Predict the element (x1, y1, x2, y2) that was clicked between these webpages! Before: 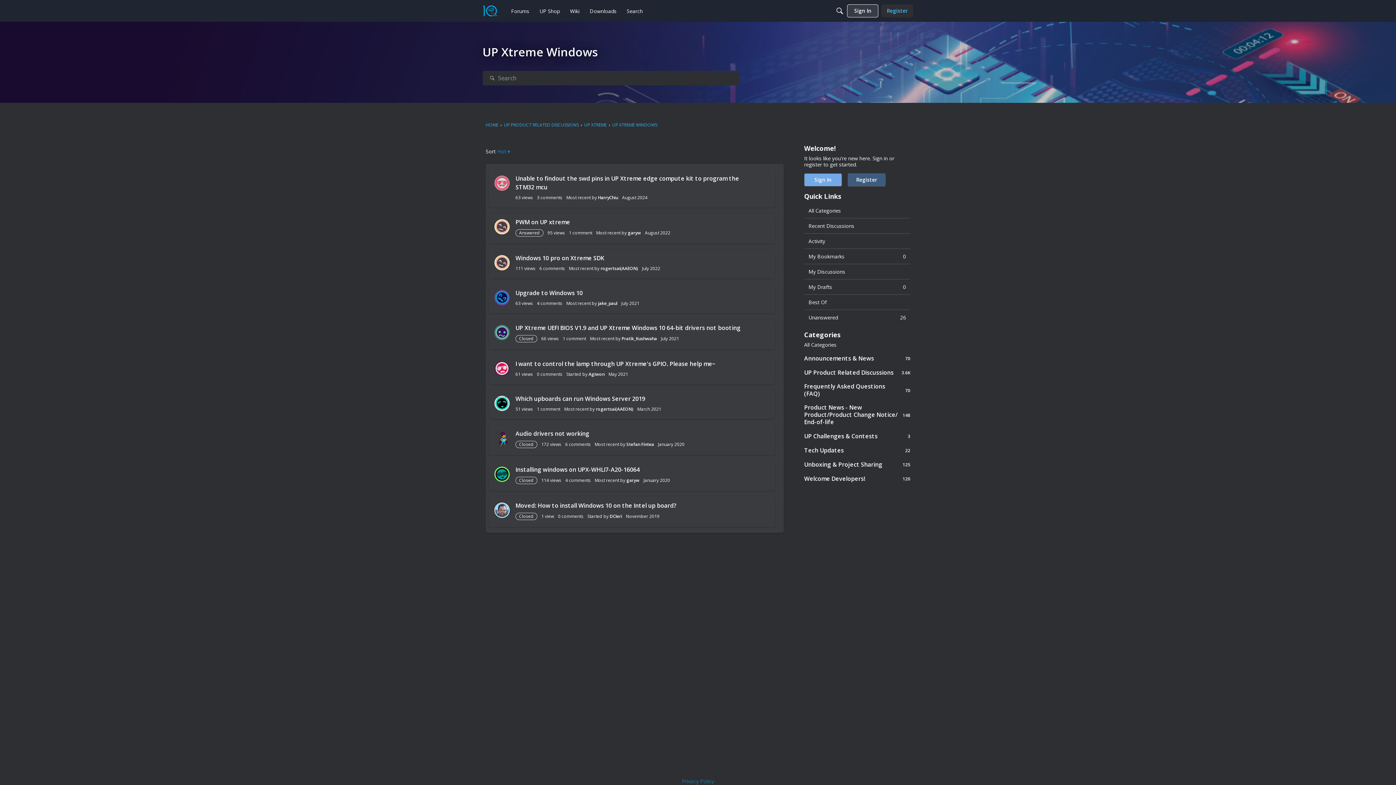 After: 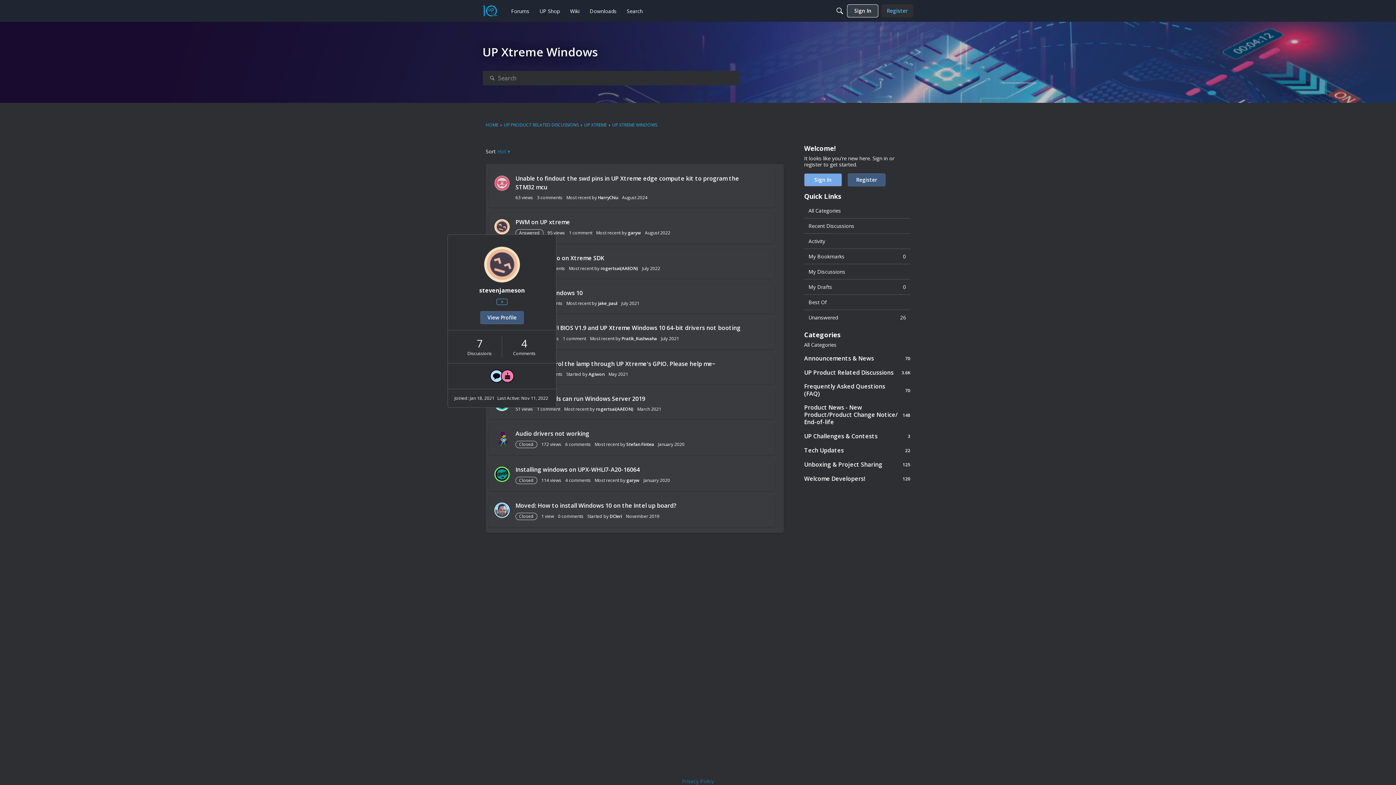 Action: label: User: "stevenjameson" bbox: (494, 219, 509, 234)